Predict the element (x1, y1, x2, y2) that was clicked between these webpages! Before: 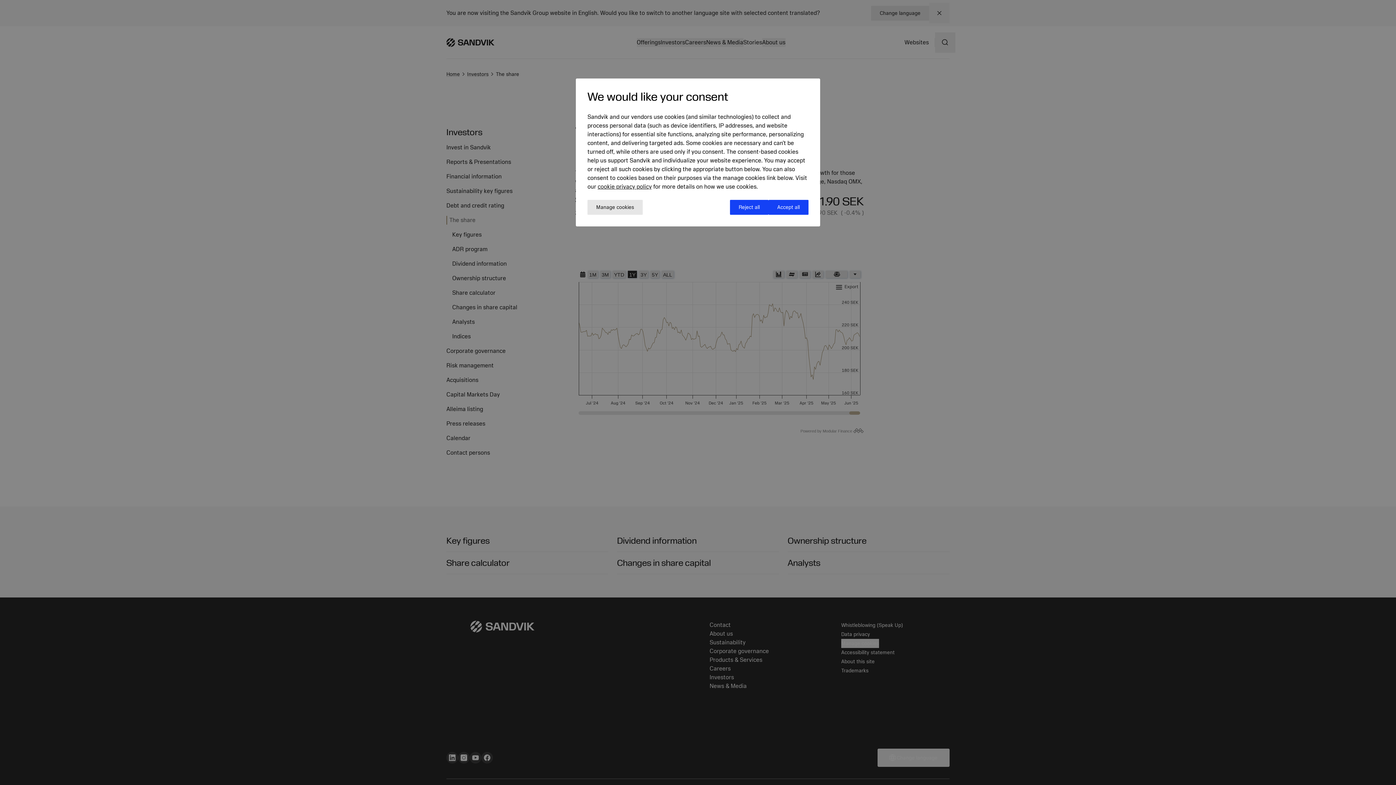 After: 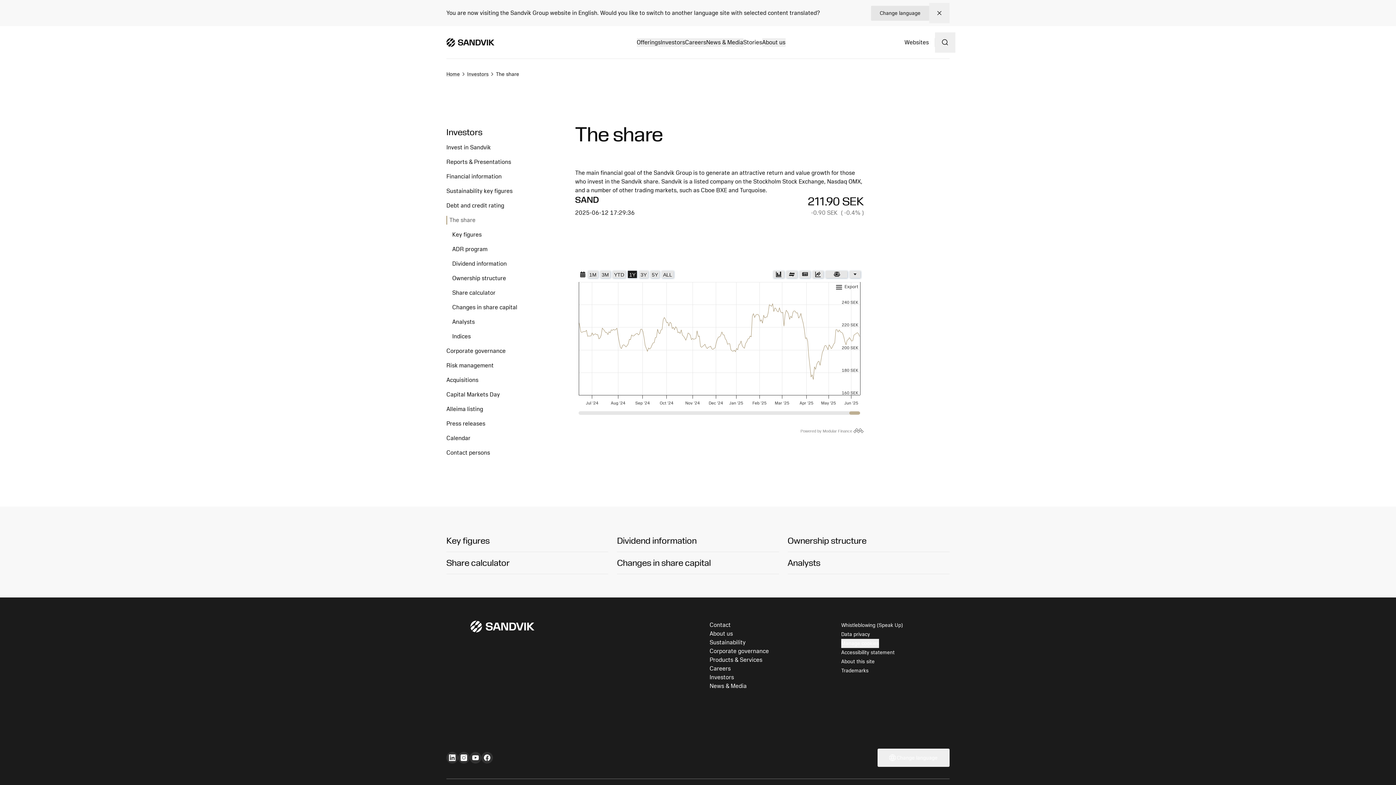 Action: bbox: (768, 200, 808, 214) label: Accept all